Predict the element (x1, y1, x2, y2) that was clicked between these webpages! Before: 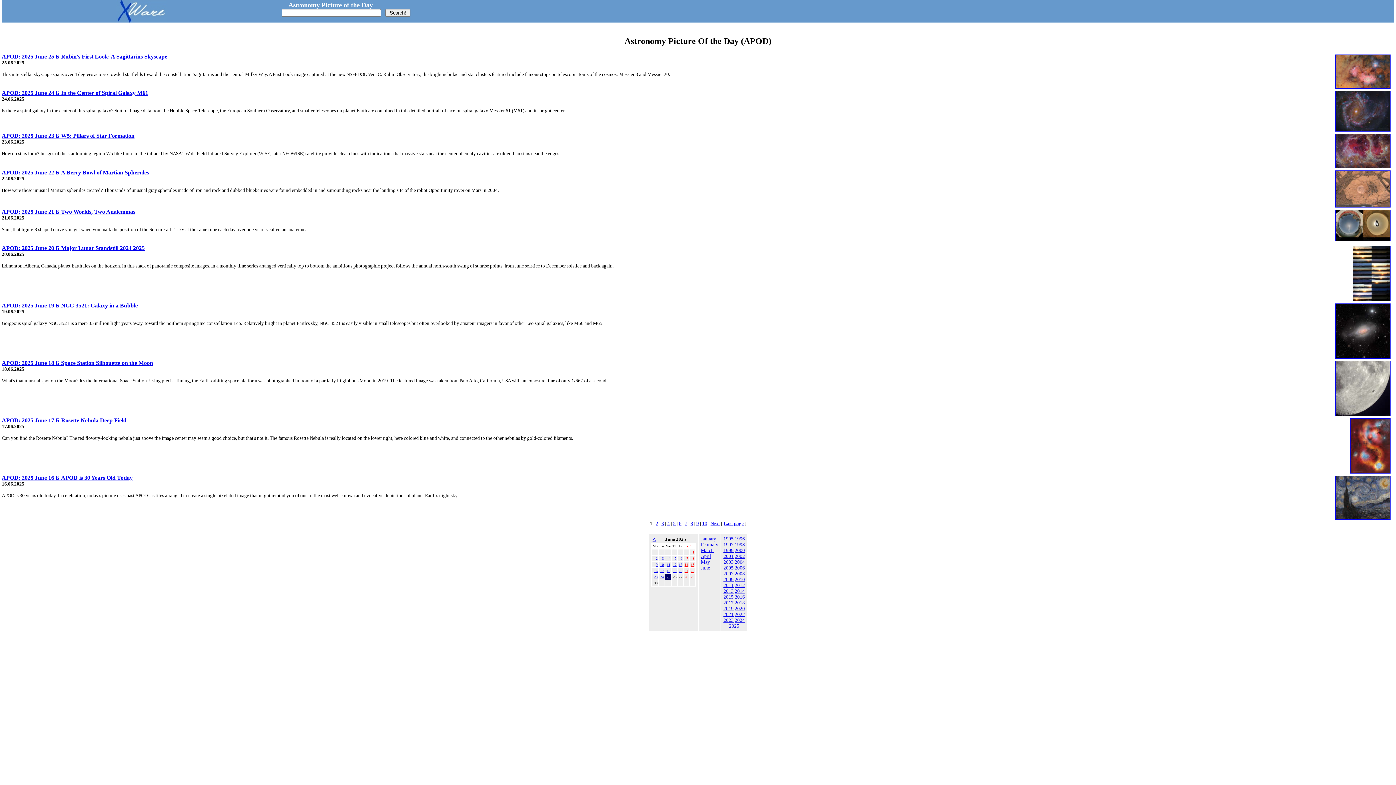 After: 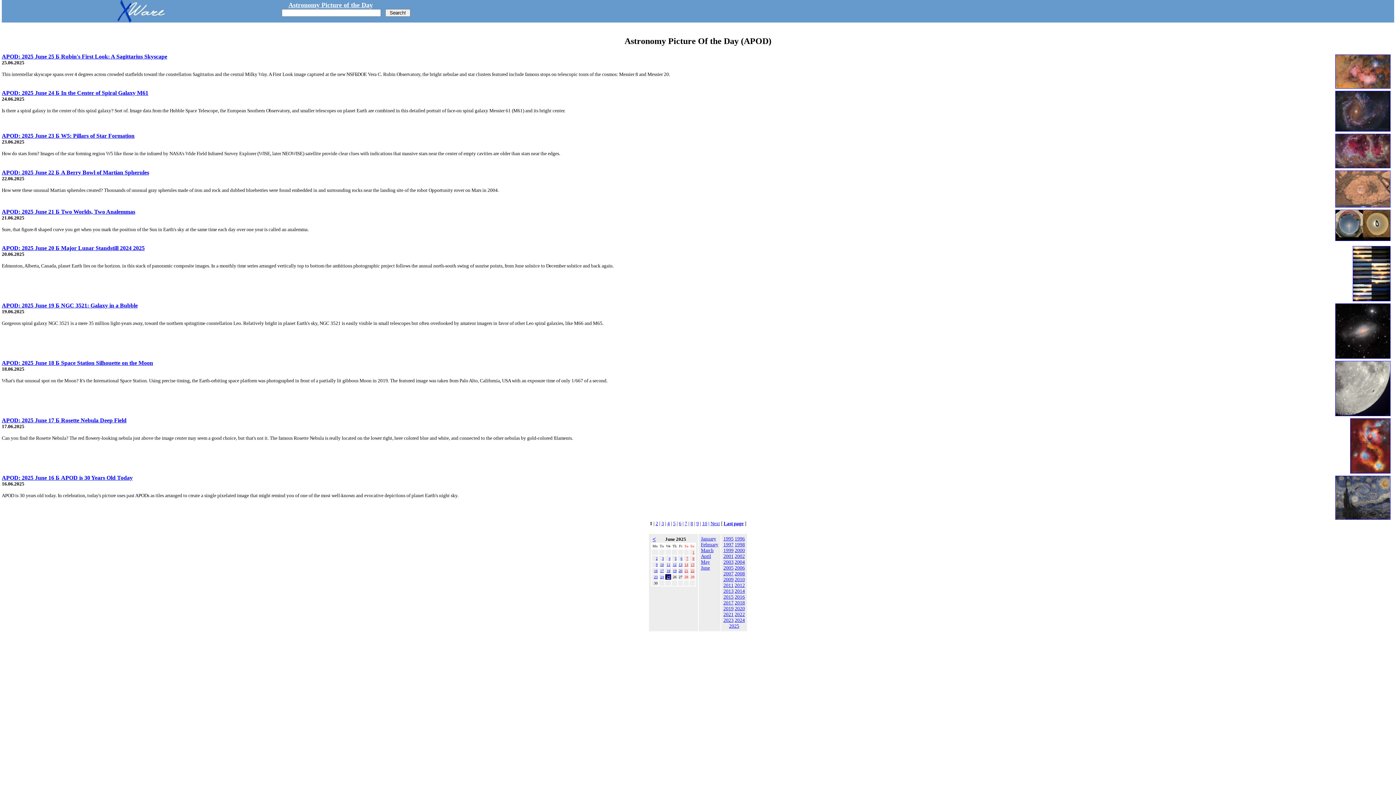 Action: bbox: (690, 561, 694, 567) label: 15